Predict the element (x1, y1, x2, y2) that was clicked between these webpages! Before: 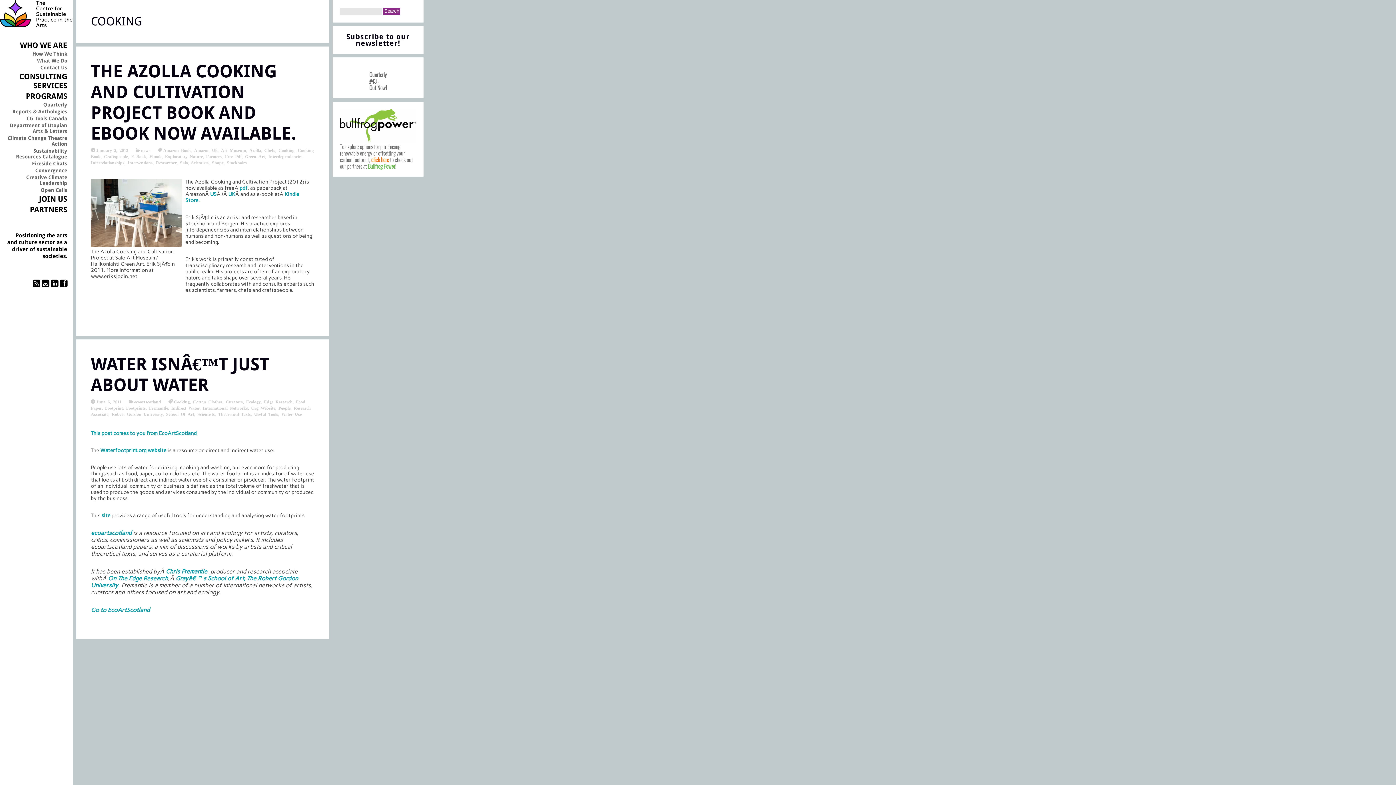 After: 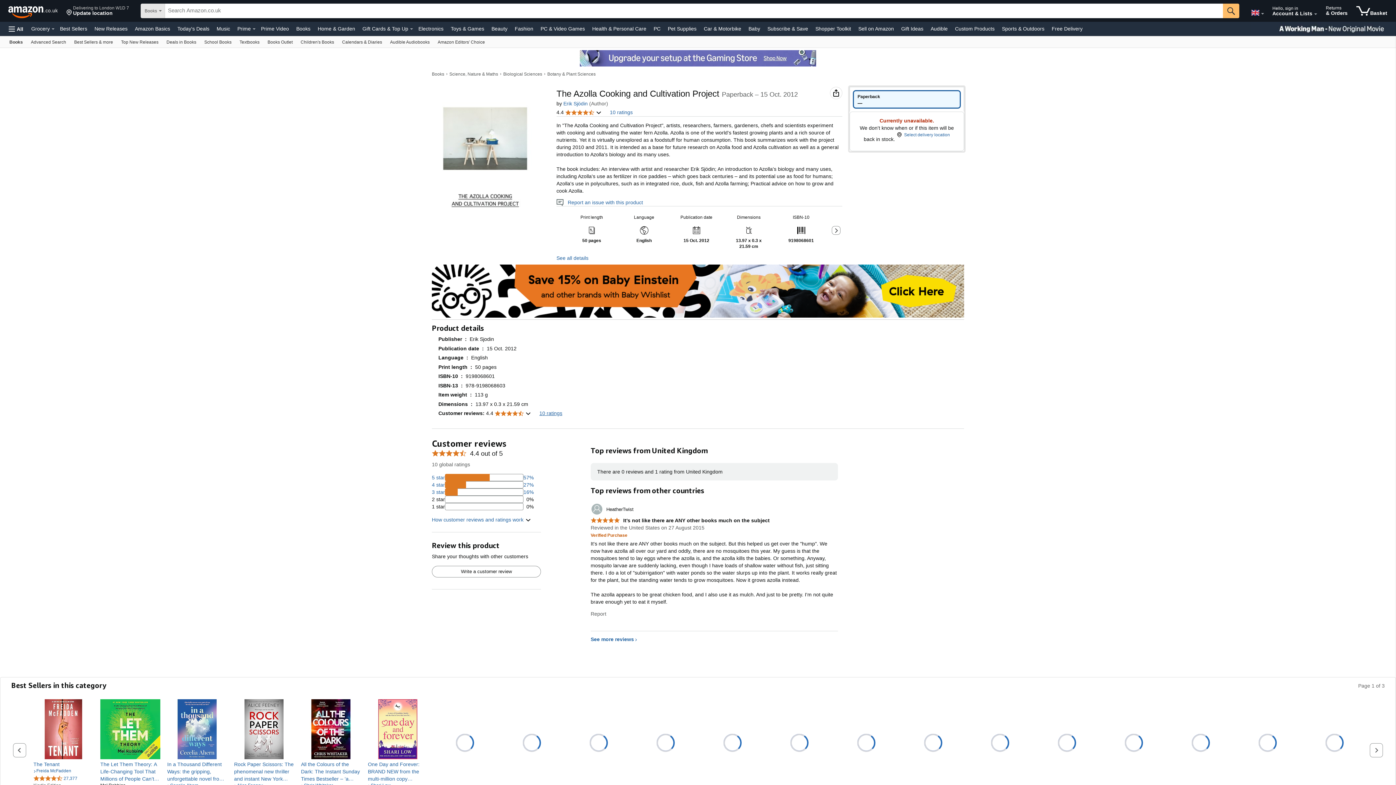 Action: bbox: (228, 191, 235, 197) label: UK